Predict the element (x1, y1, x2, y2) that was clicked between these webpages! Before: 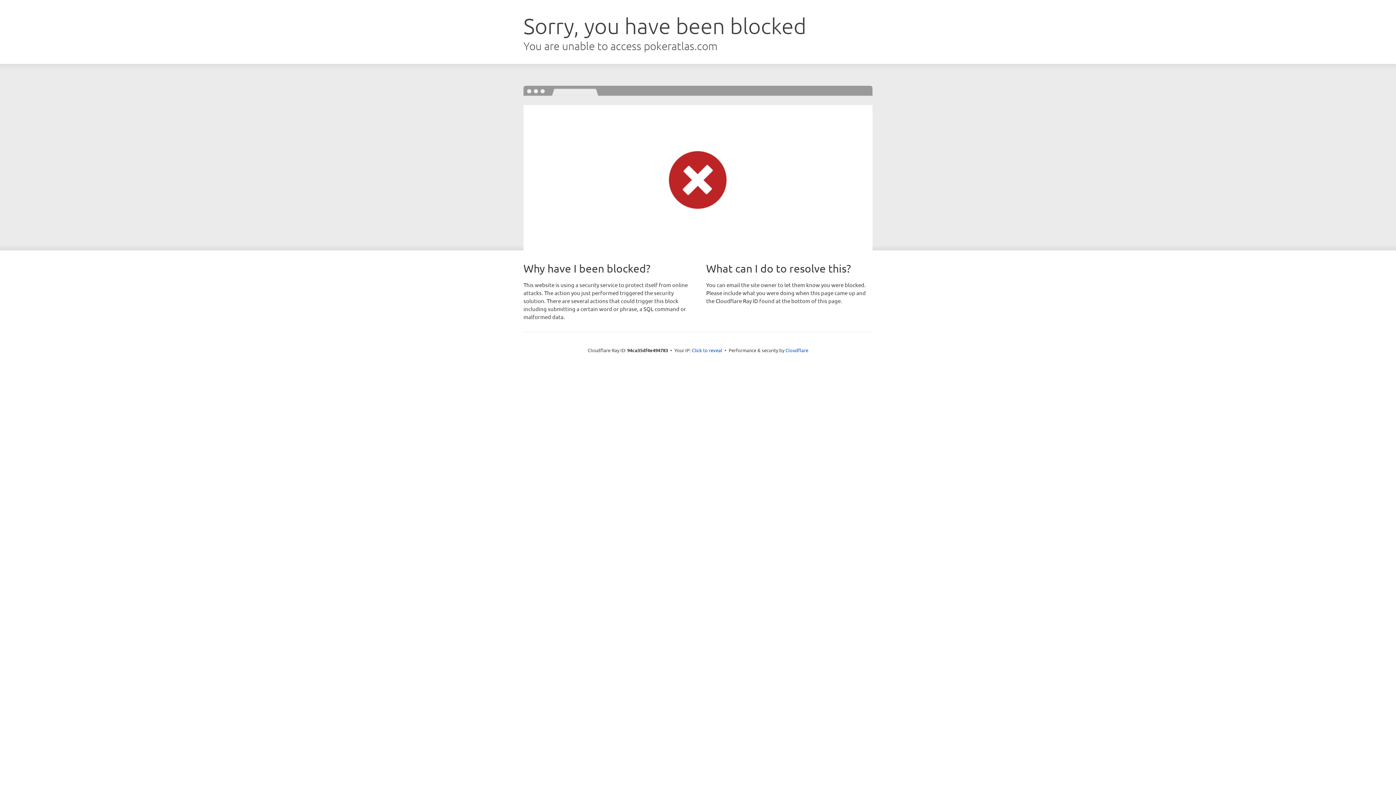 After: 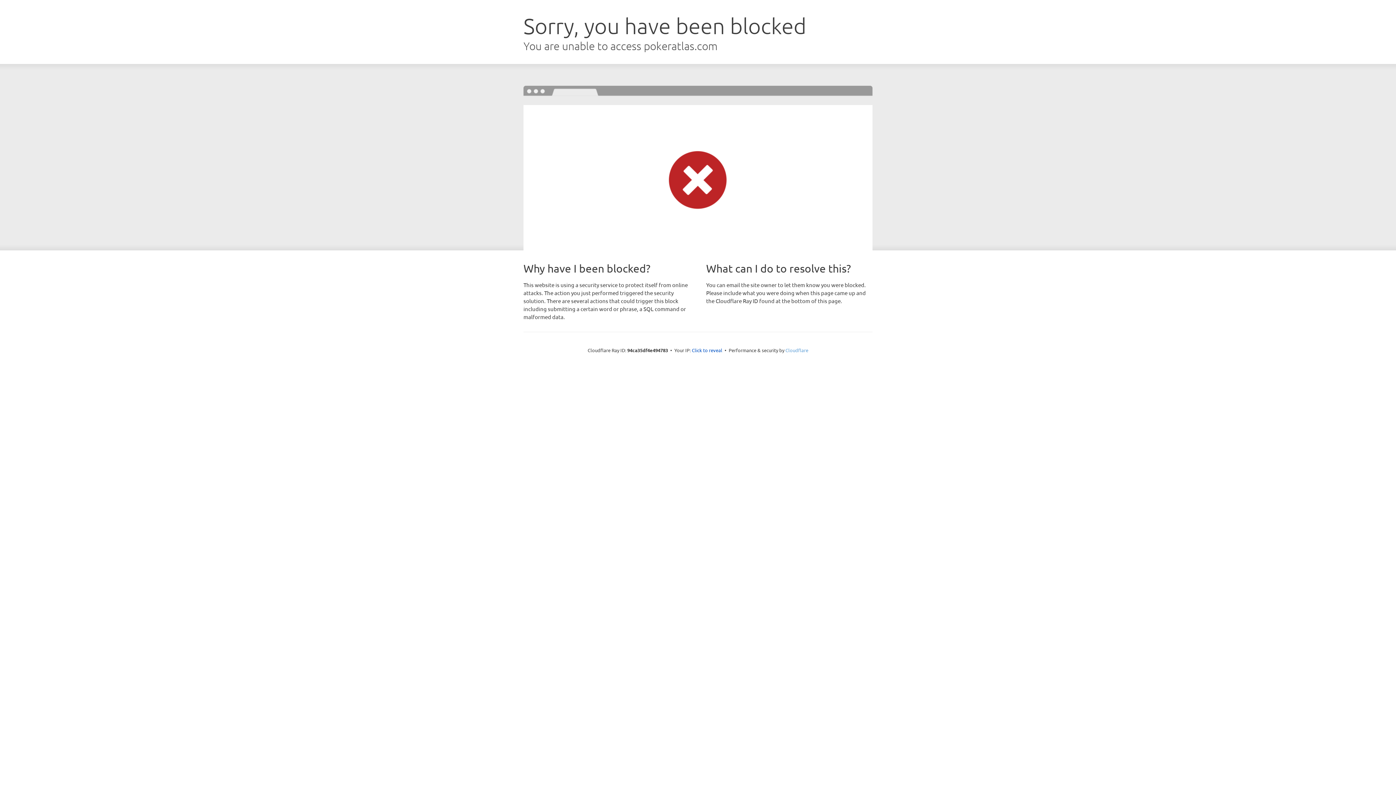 Action: bbox: (785, 347, 808, 353) label: Cloudflare